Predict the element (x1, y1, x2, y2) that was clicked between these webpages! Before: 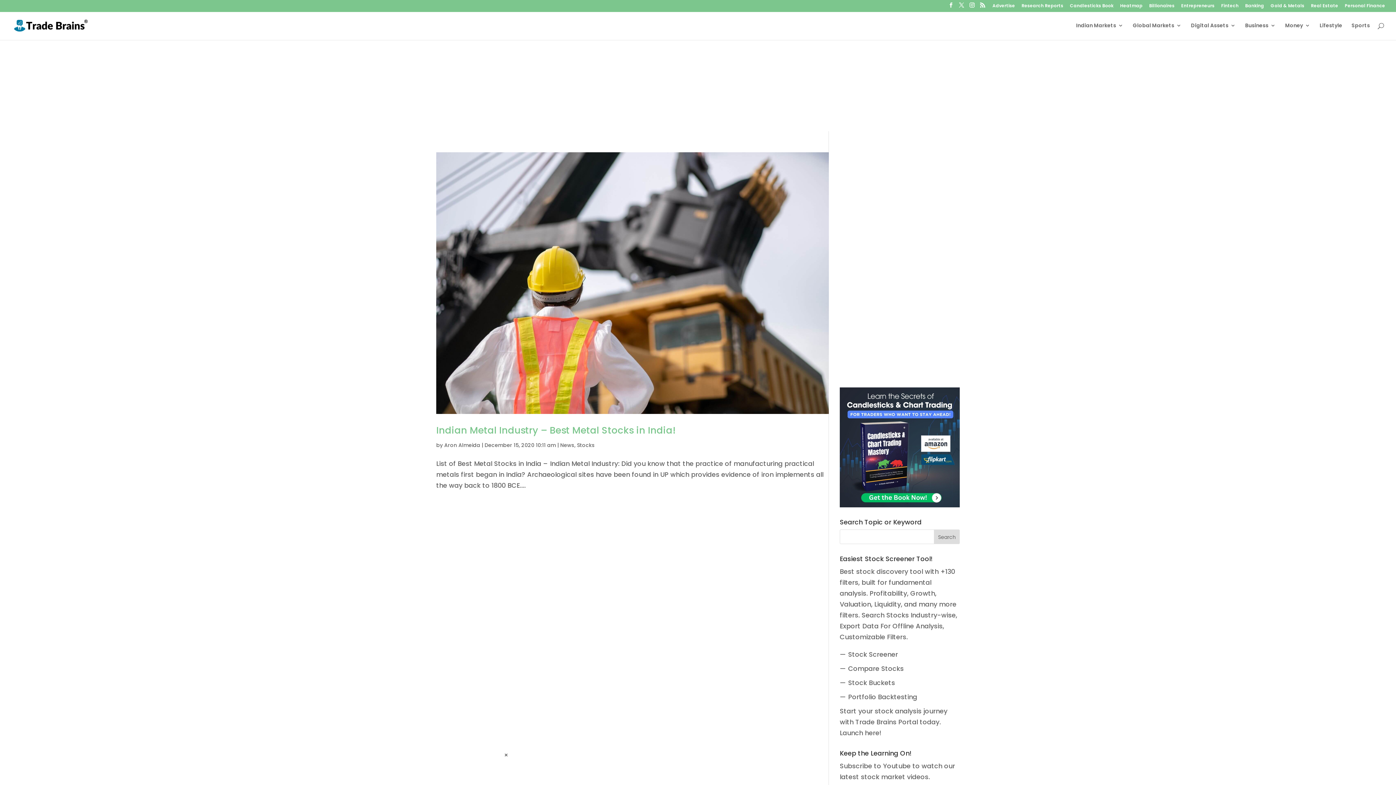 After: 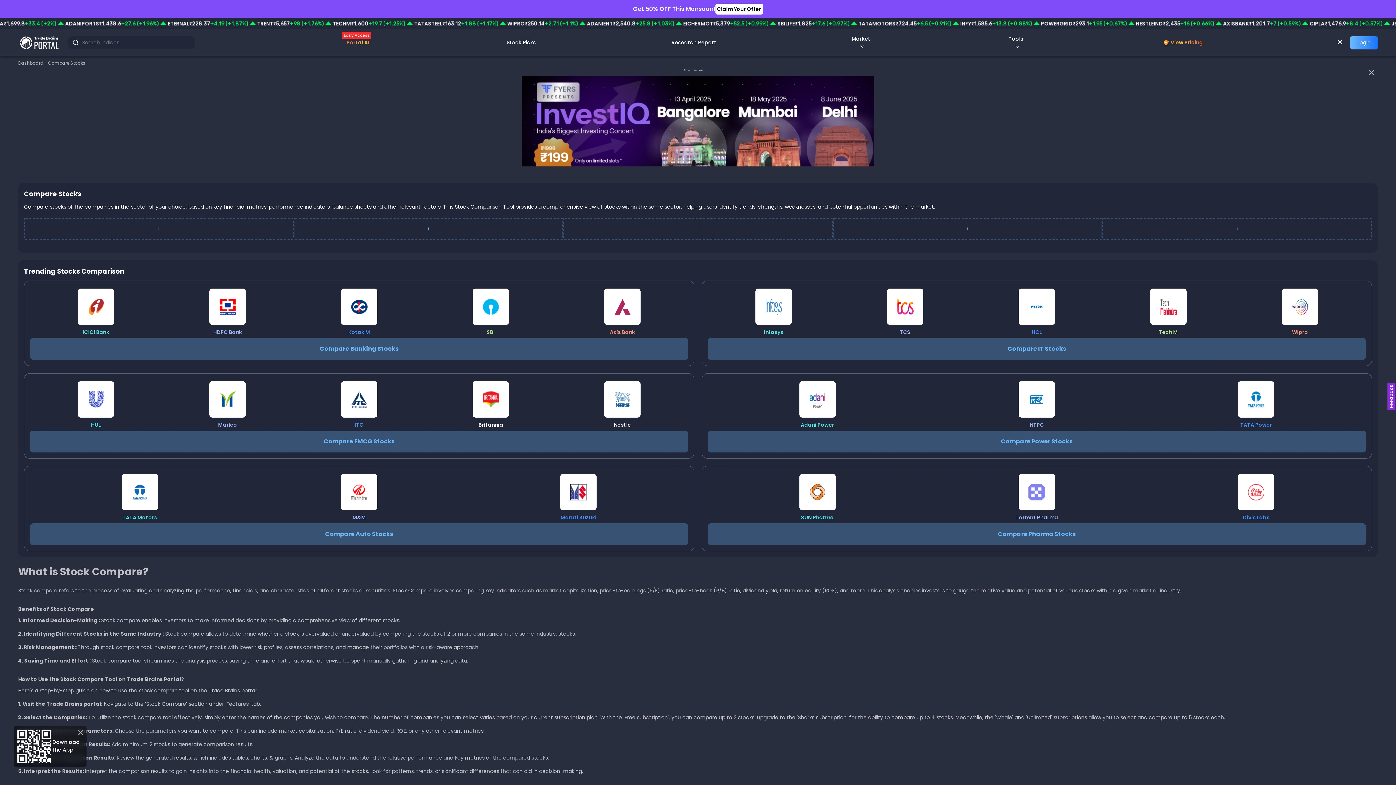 Action: label: — Compare Stocks bbox: (840, 664, 904, 673)